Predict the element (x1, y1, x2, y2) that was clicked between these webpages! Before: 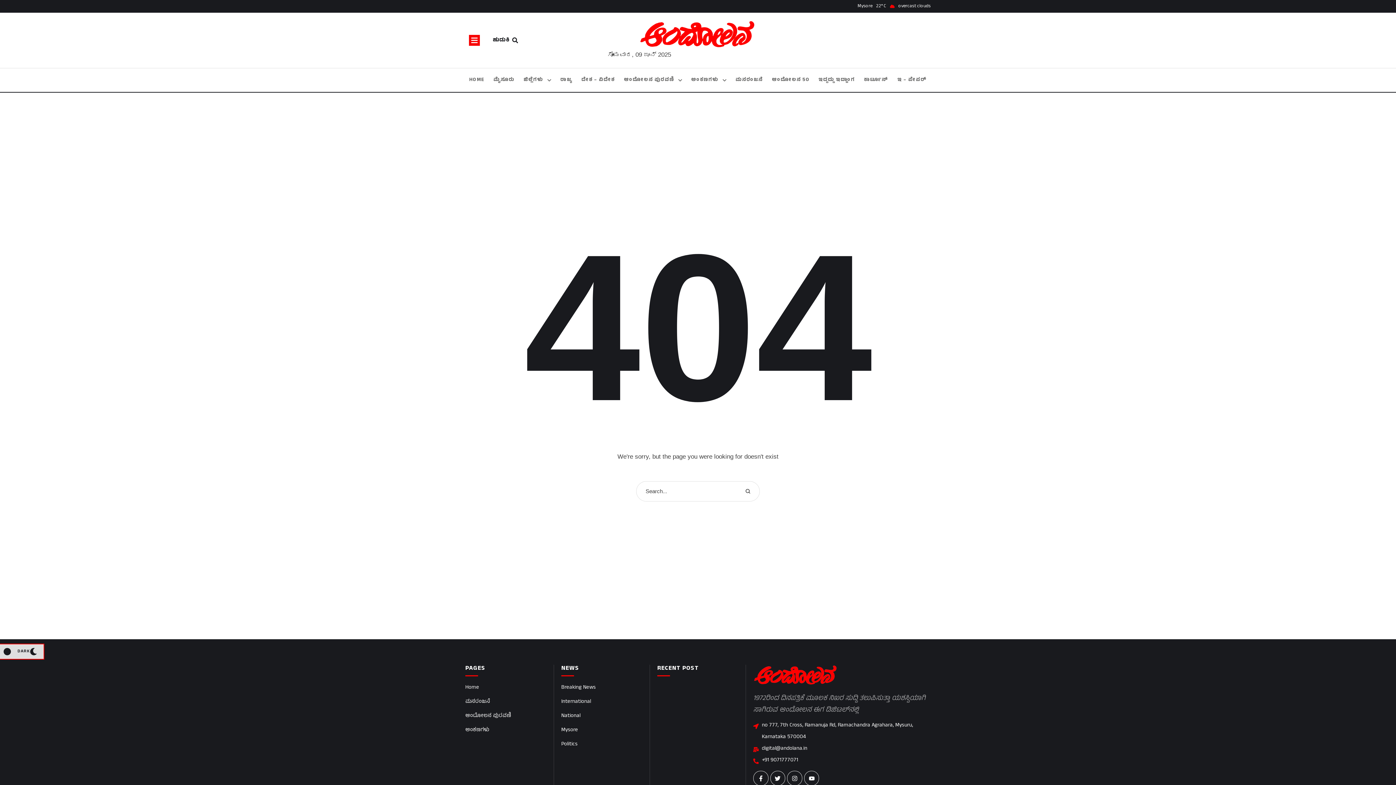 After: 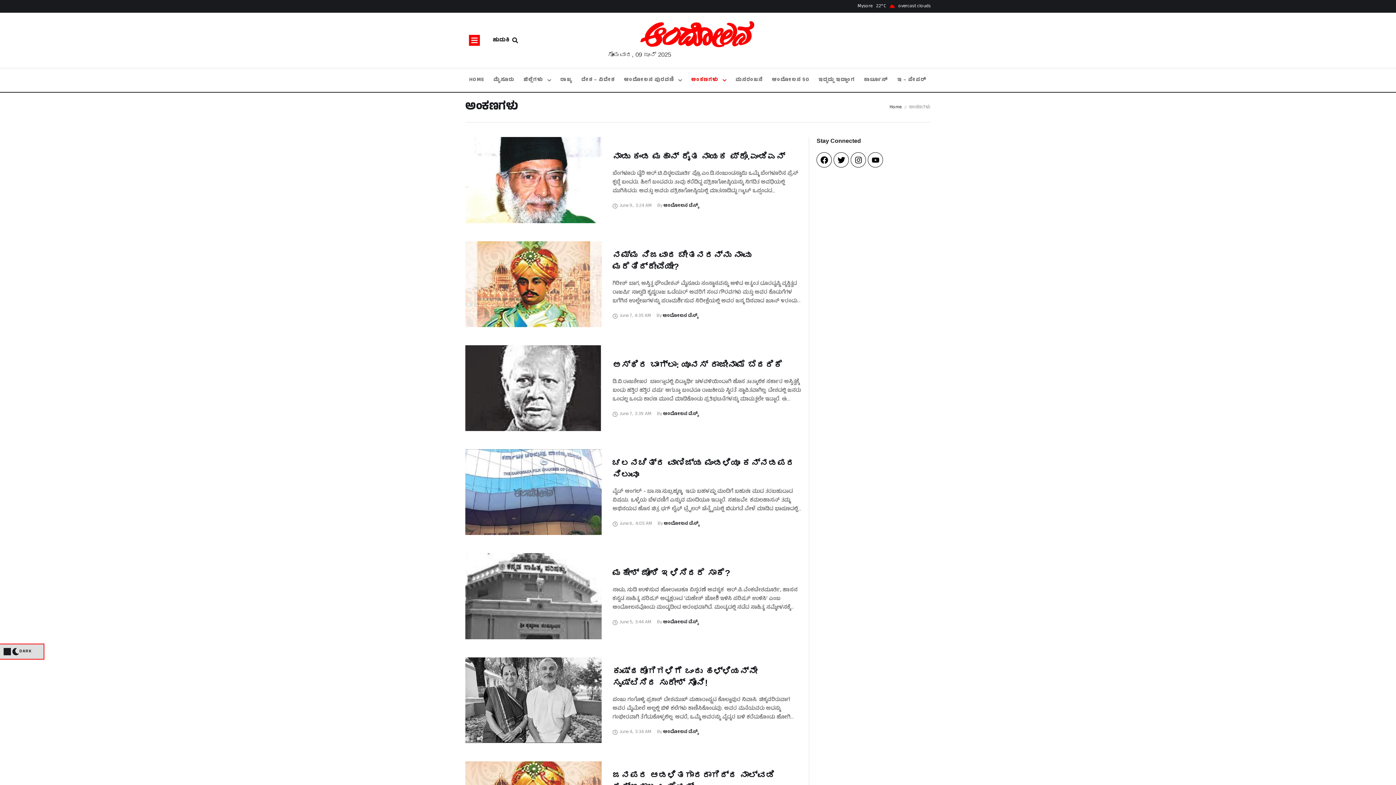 Action: label: ಅಂಕಣಗಳು bbox: (465, 726, 489, 735)